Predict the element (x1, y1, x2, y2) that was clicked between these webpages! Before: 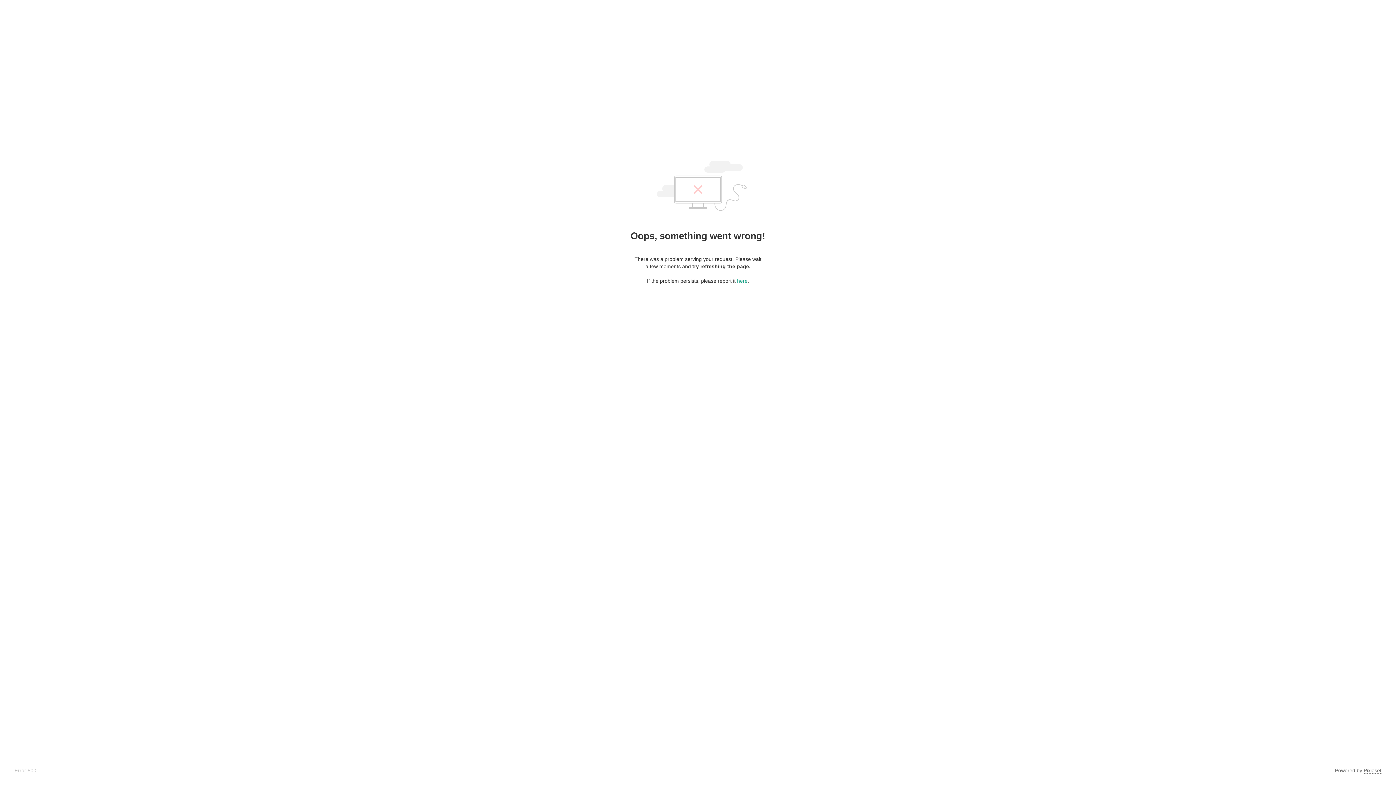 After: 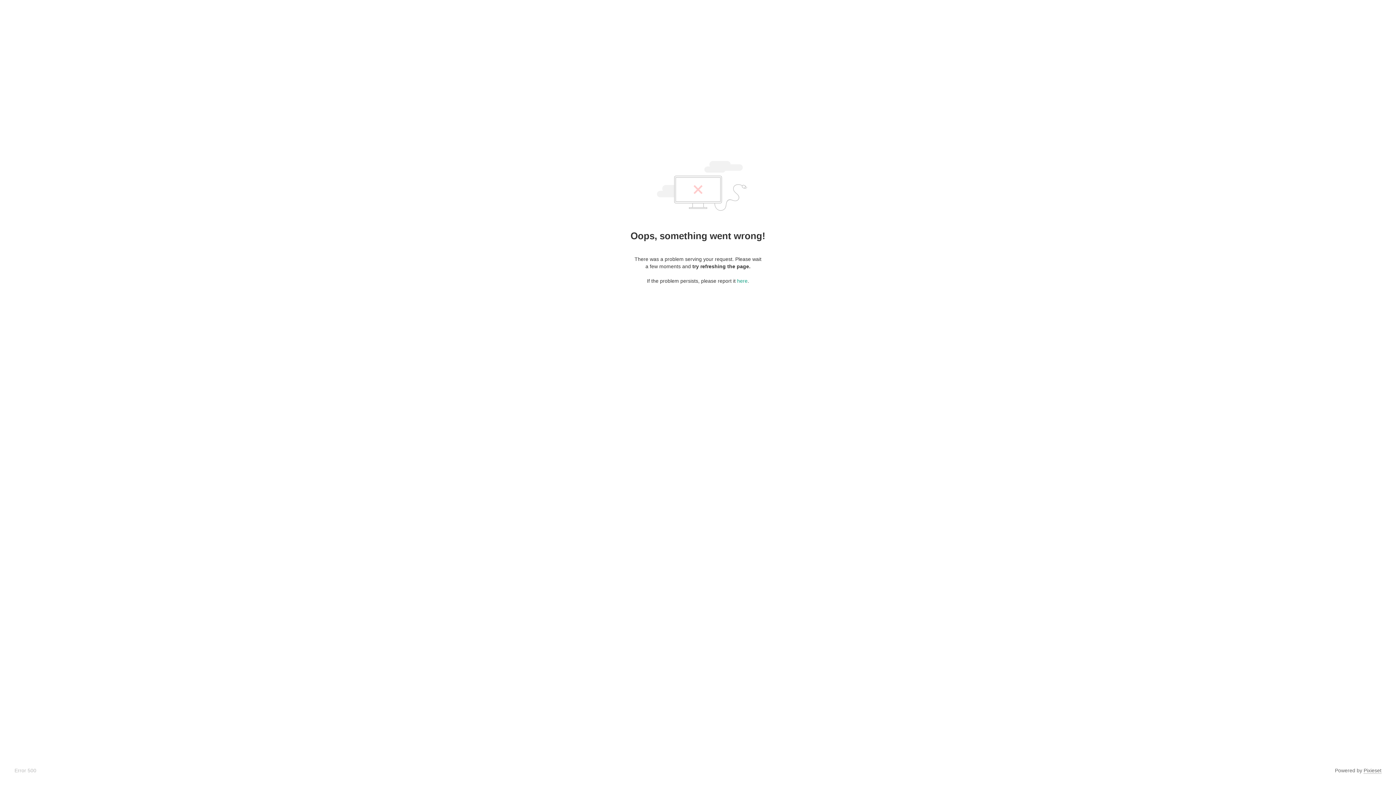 Action: bbox: (1364, 768, 1381, 774) label: Pixieset